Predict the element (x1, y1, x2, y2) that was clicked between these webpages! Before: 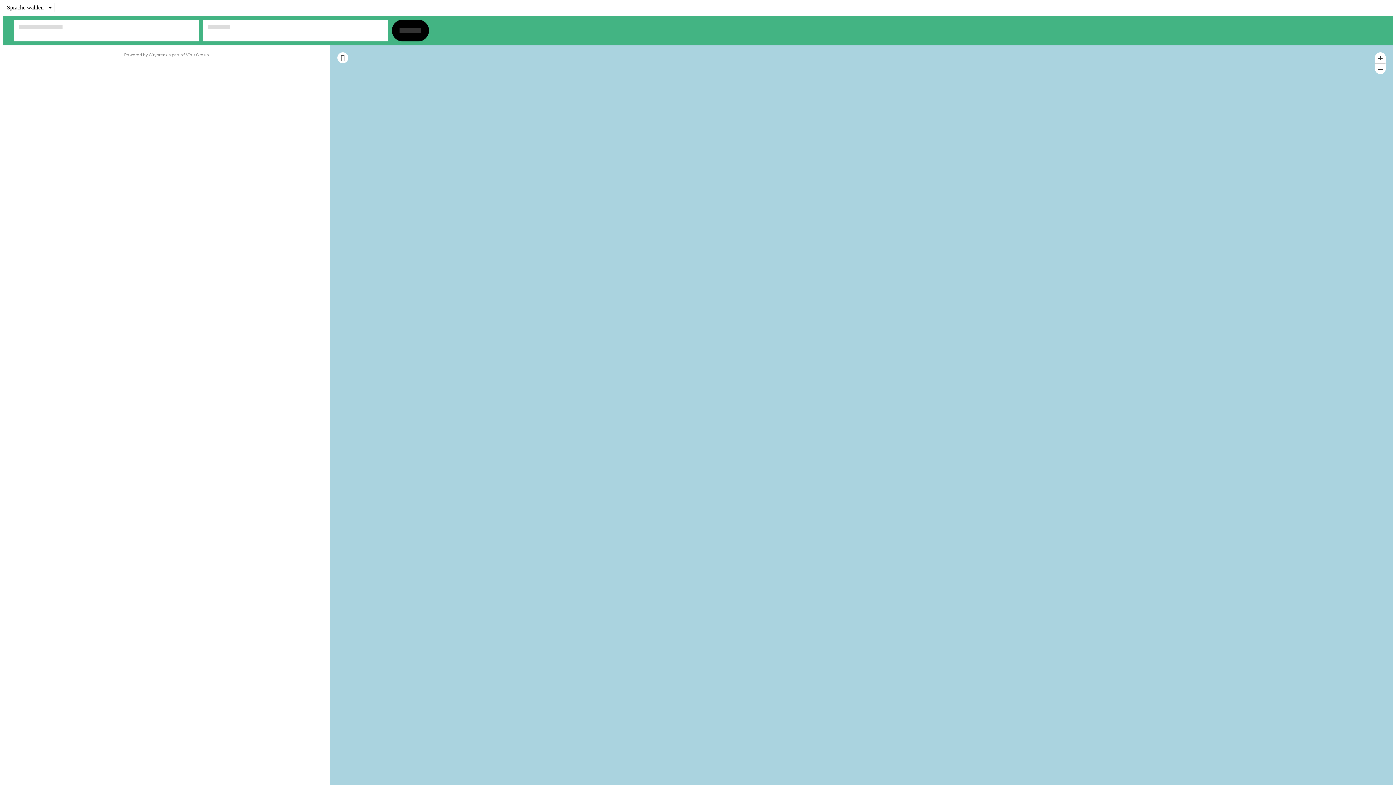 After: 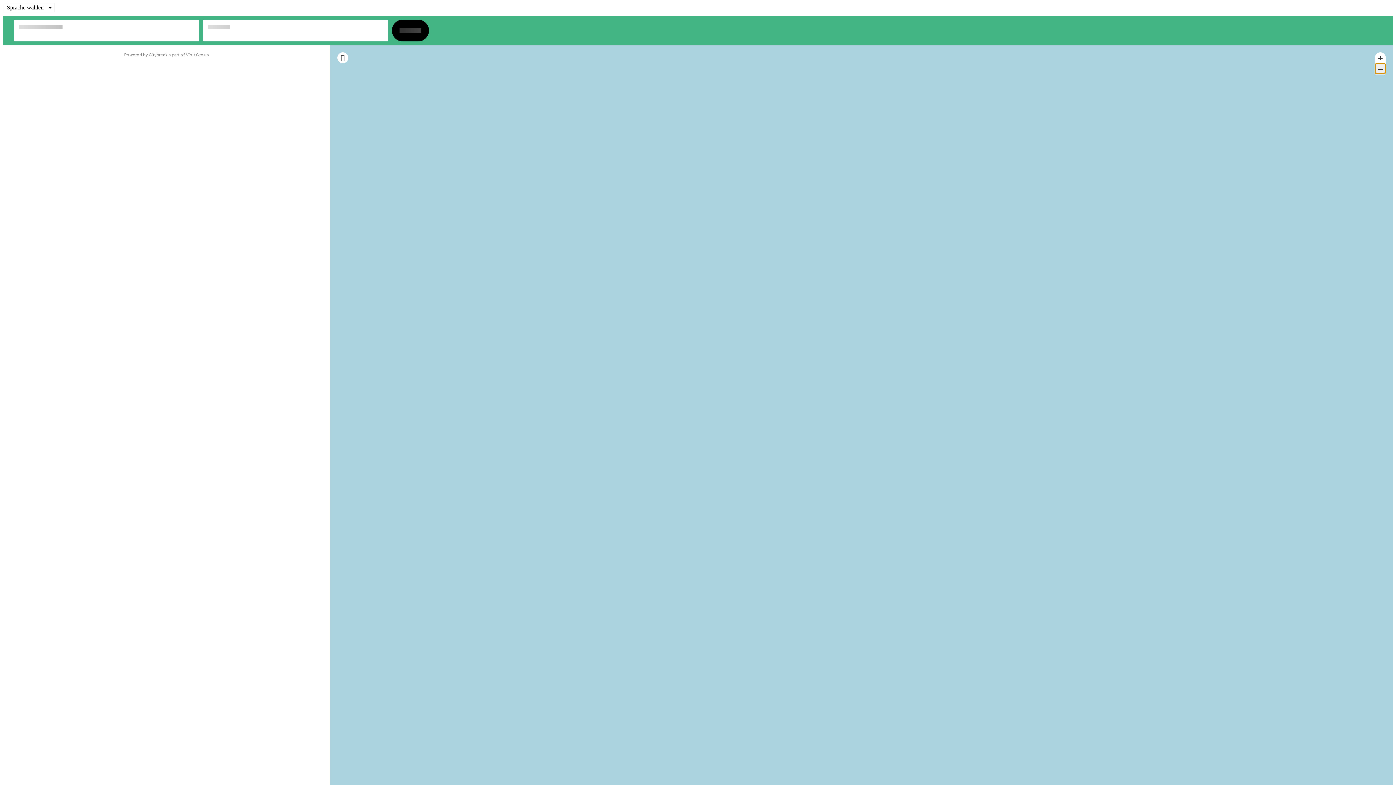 Action: label: – bbox: (1375, 63, 1386, 74)